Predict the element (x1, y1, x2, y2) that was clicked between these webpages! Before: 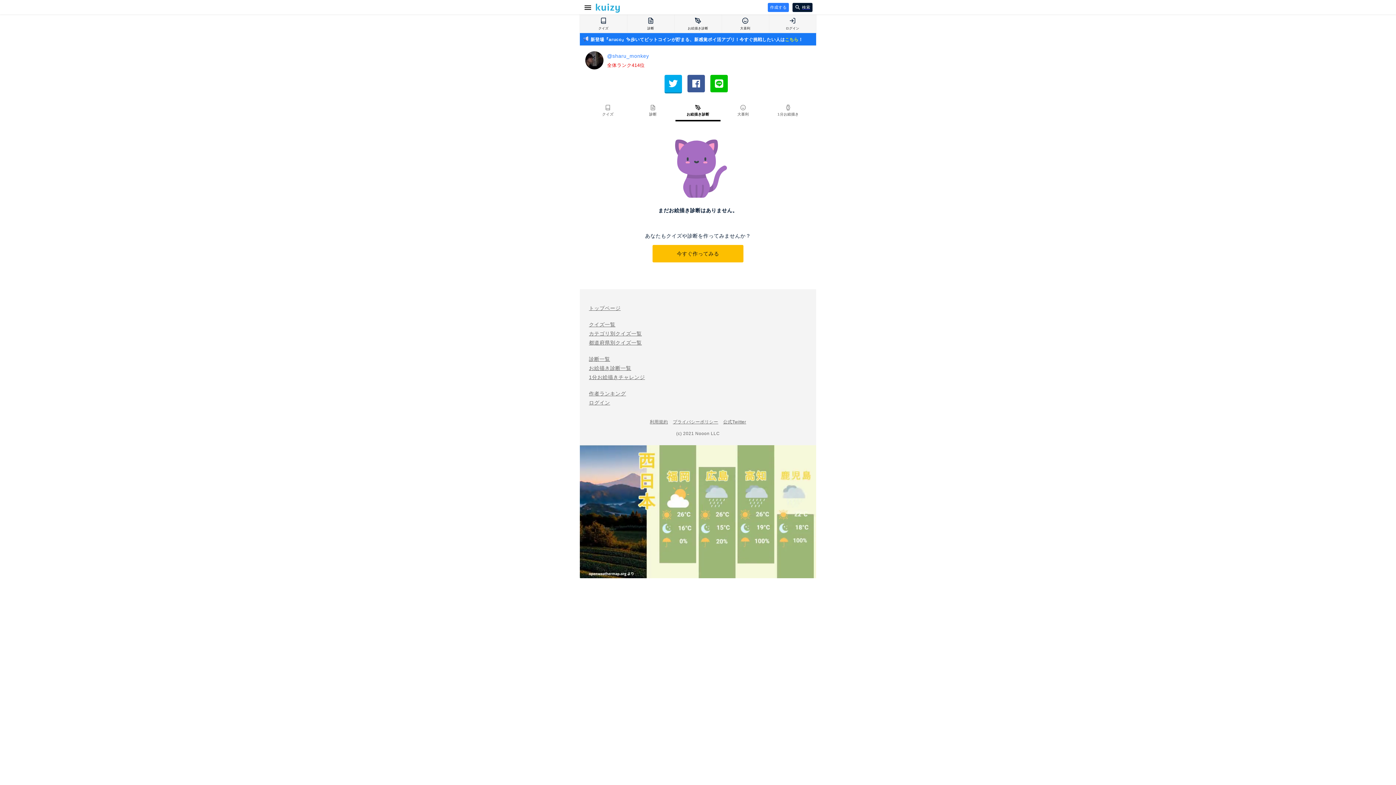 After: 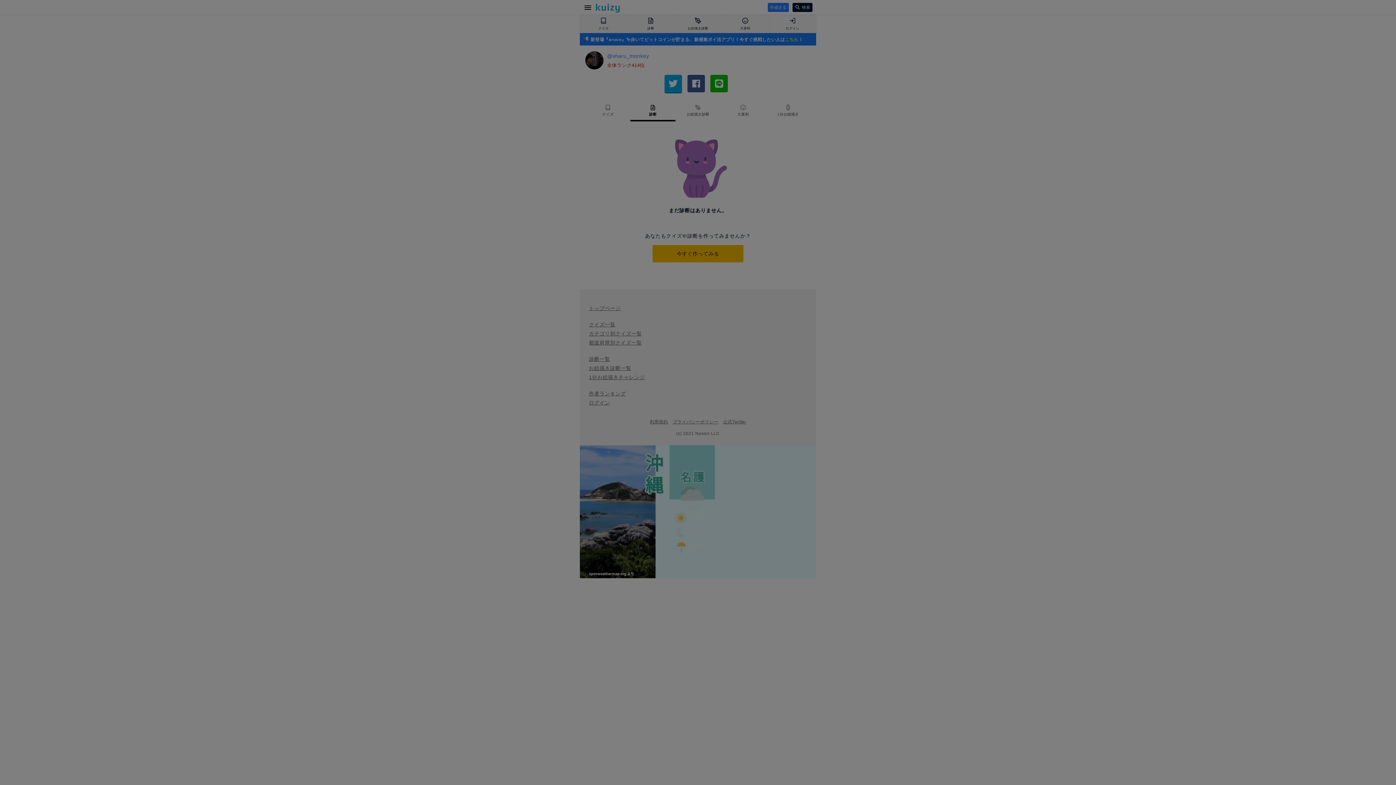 Action: label: 診断 bbox: (630, 103, 675, 120)